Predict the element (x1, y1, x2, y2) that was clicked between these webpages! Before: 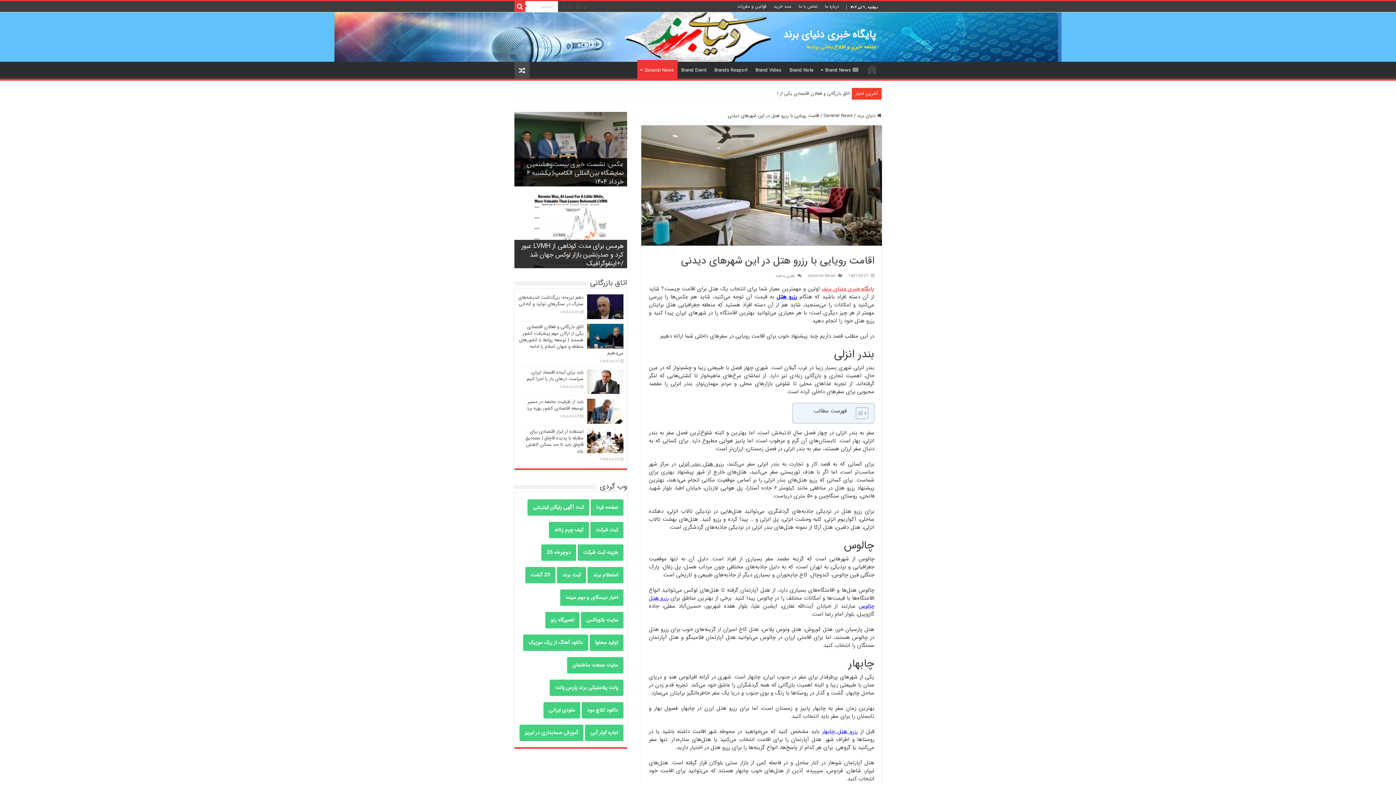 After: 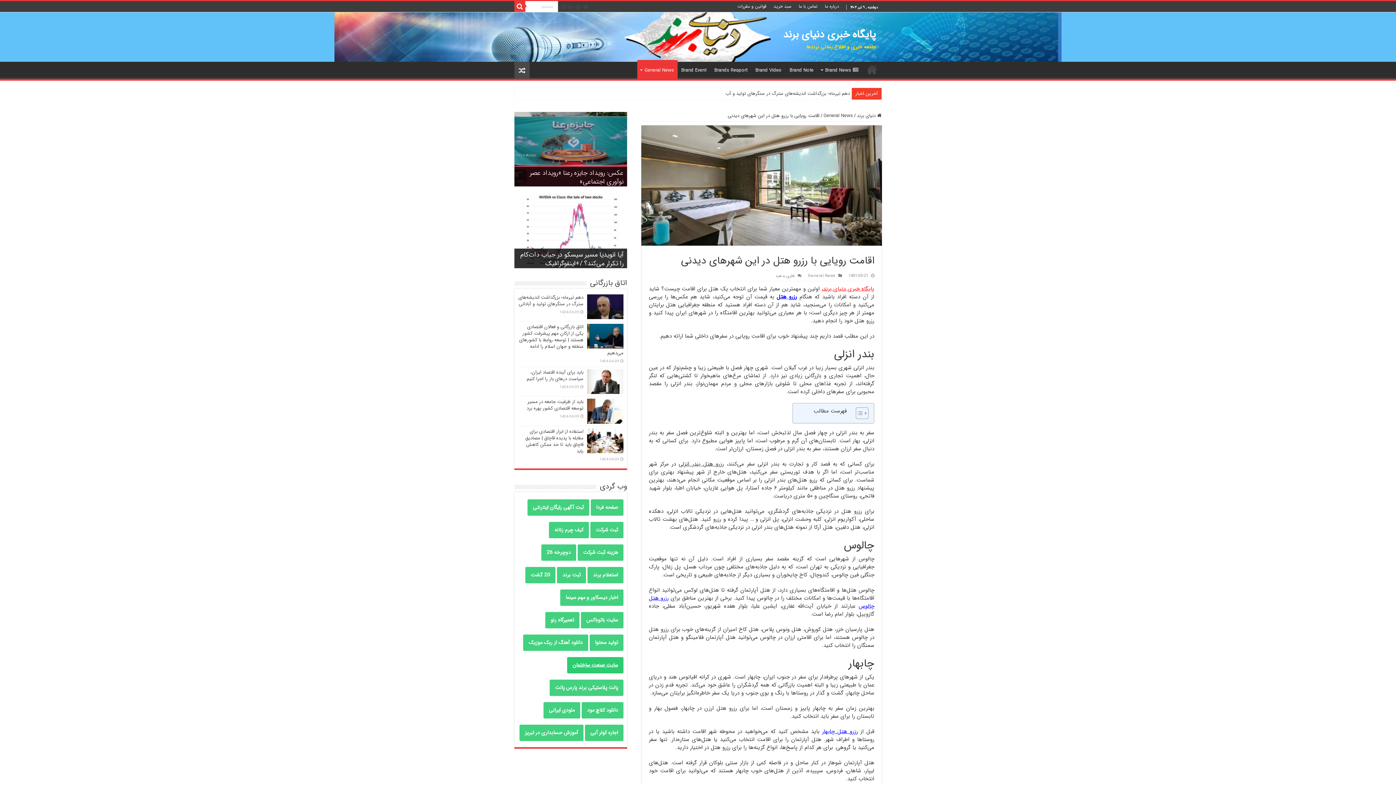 Action: bbox: (567, 657, 623, 673) label: سایت صنعت ساختمان